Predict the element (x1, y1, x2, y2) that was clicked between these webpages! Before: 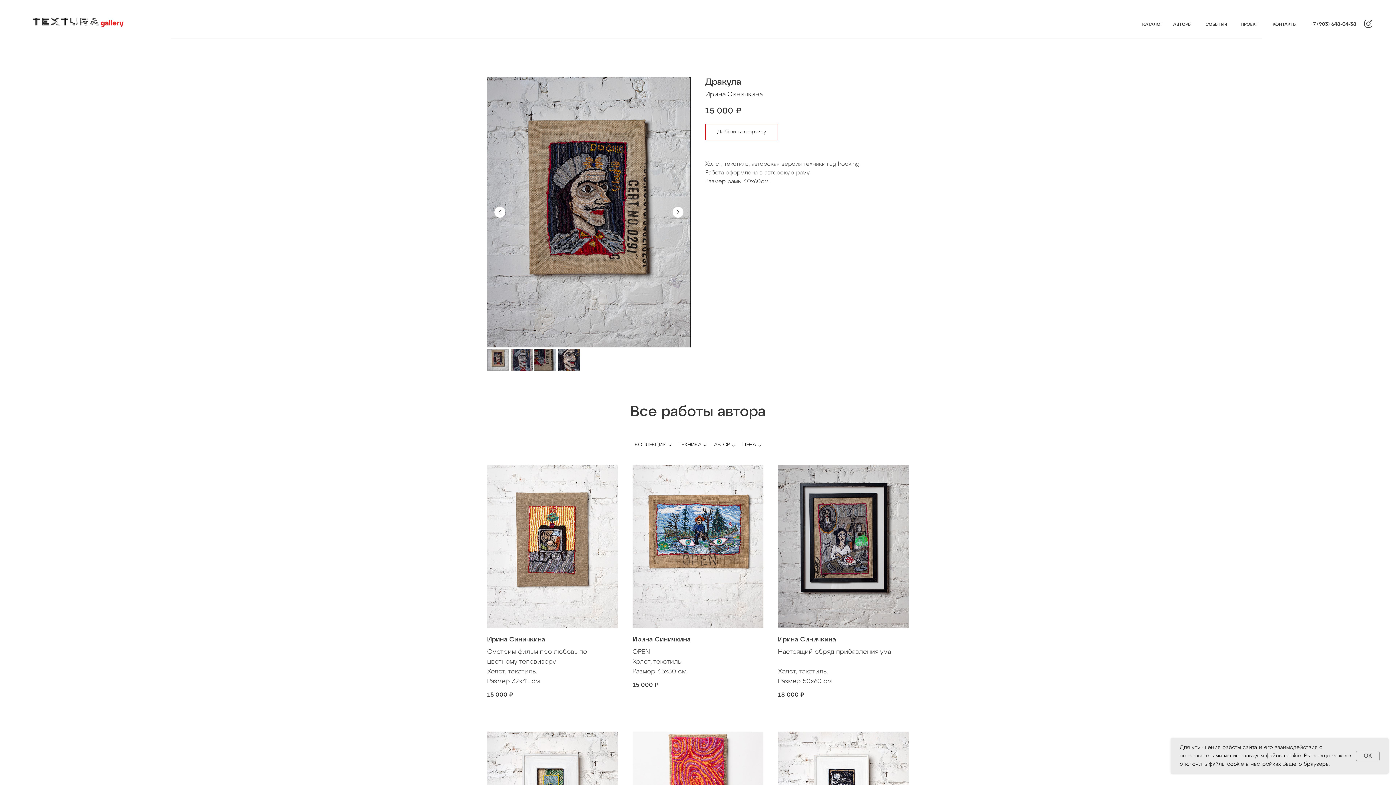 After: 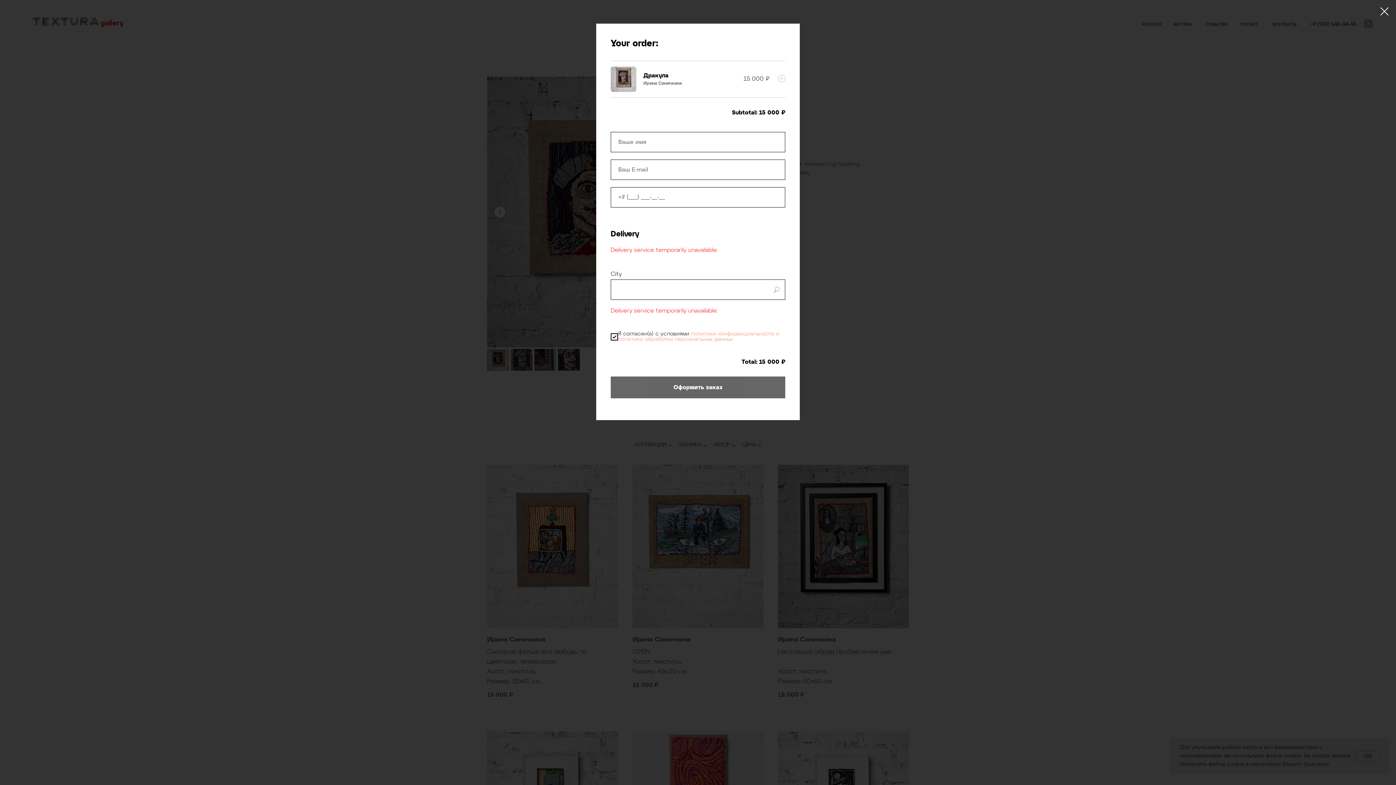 Action: label: Добавить в корзину bbox: (705, 124, 778, 140)